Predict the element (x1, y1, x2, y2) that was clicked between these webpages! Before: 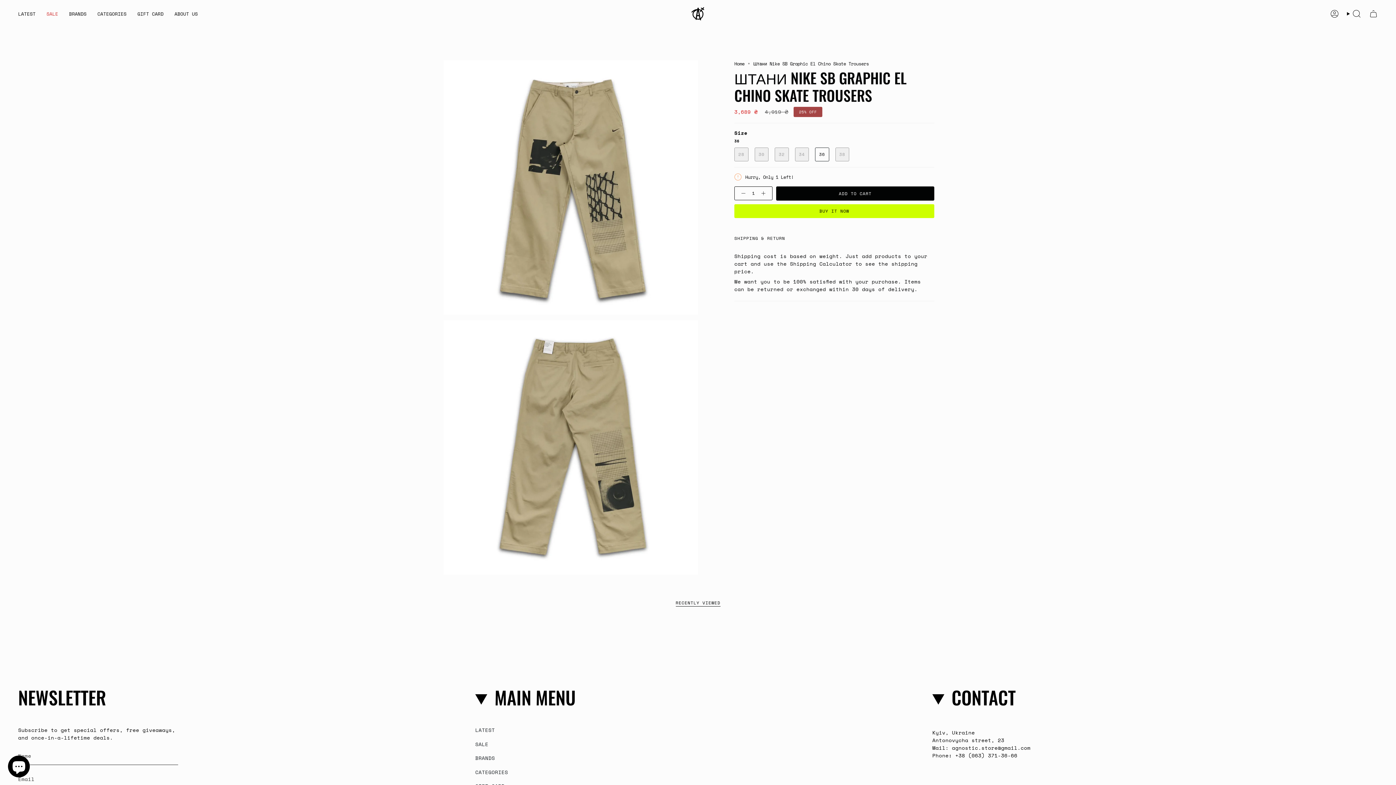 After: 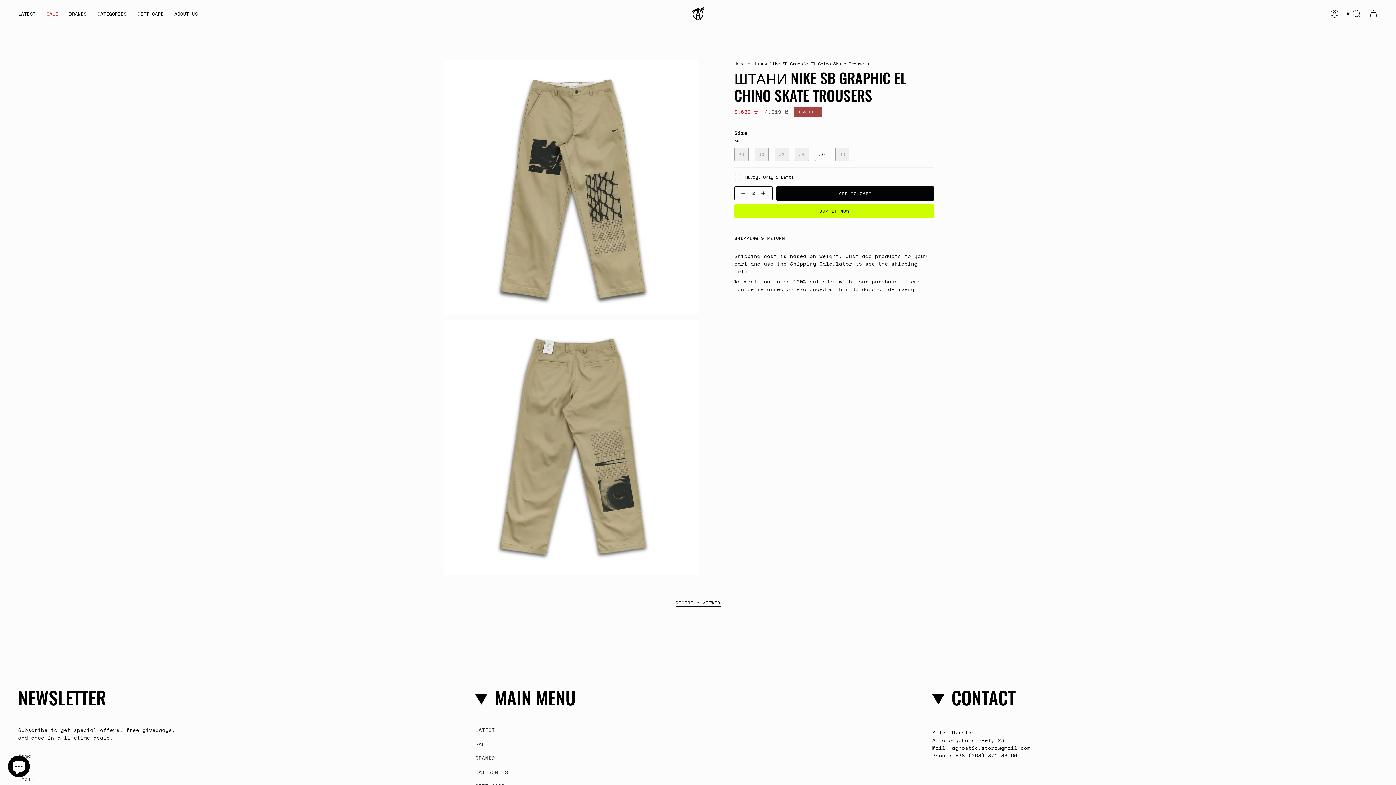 Action: bbox: (757, 186, 772, 200)